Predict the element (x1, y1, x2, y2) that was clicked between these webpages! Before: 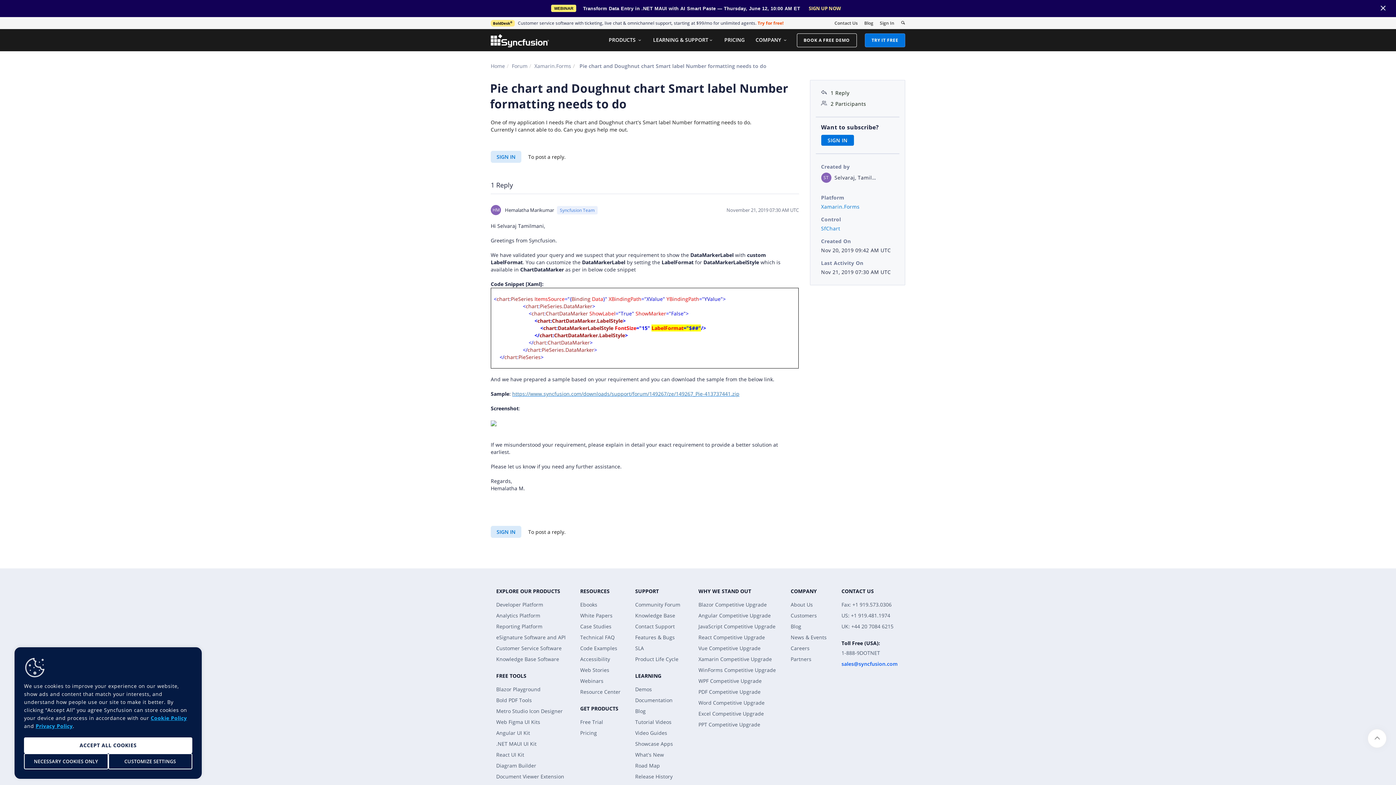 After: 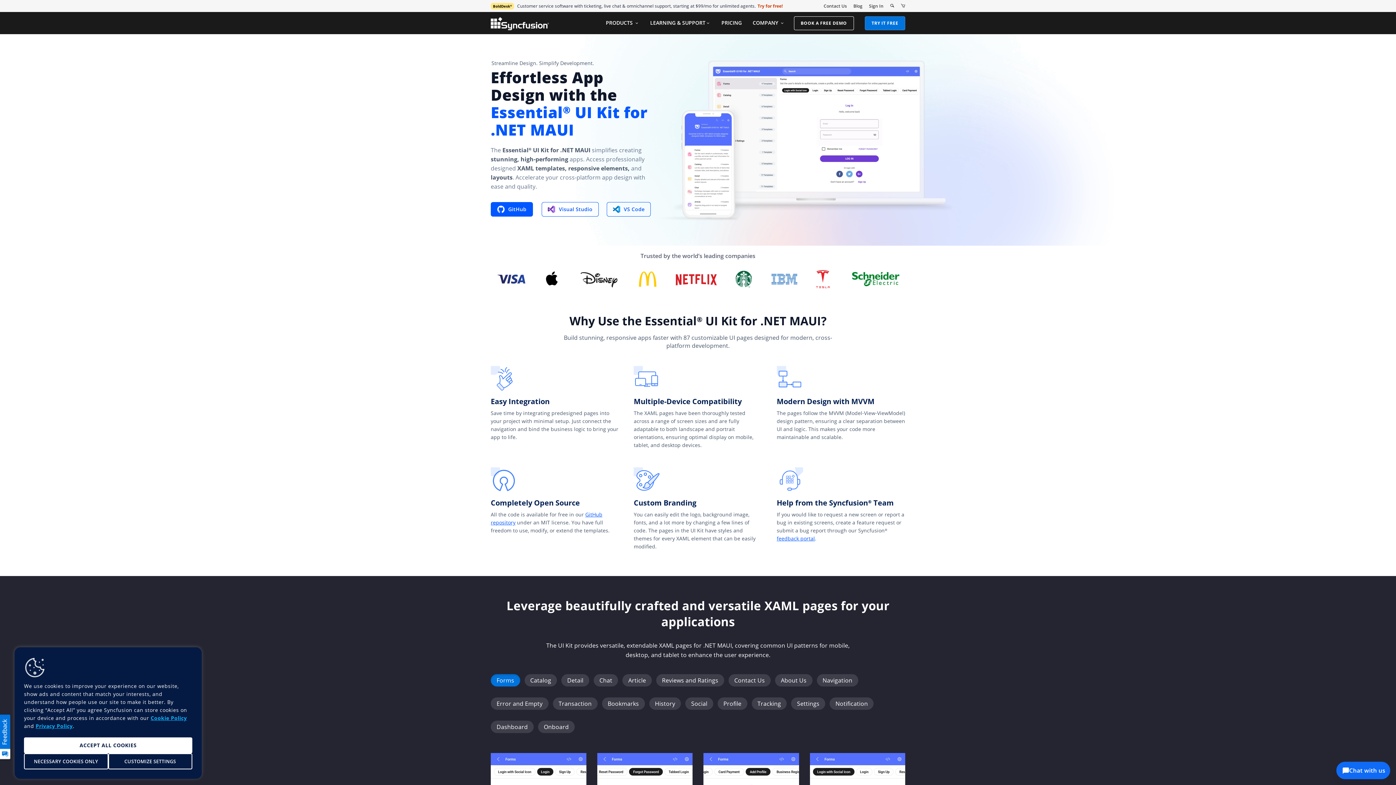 Action: bbox: (496, 740, 536, 747) label: .NET MAUI UI Kit